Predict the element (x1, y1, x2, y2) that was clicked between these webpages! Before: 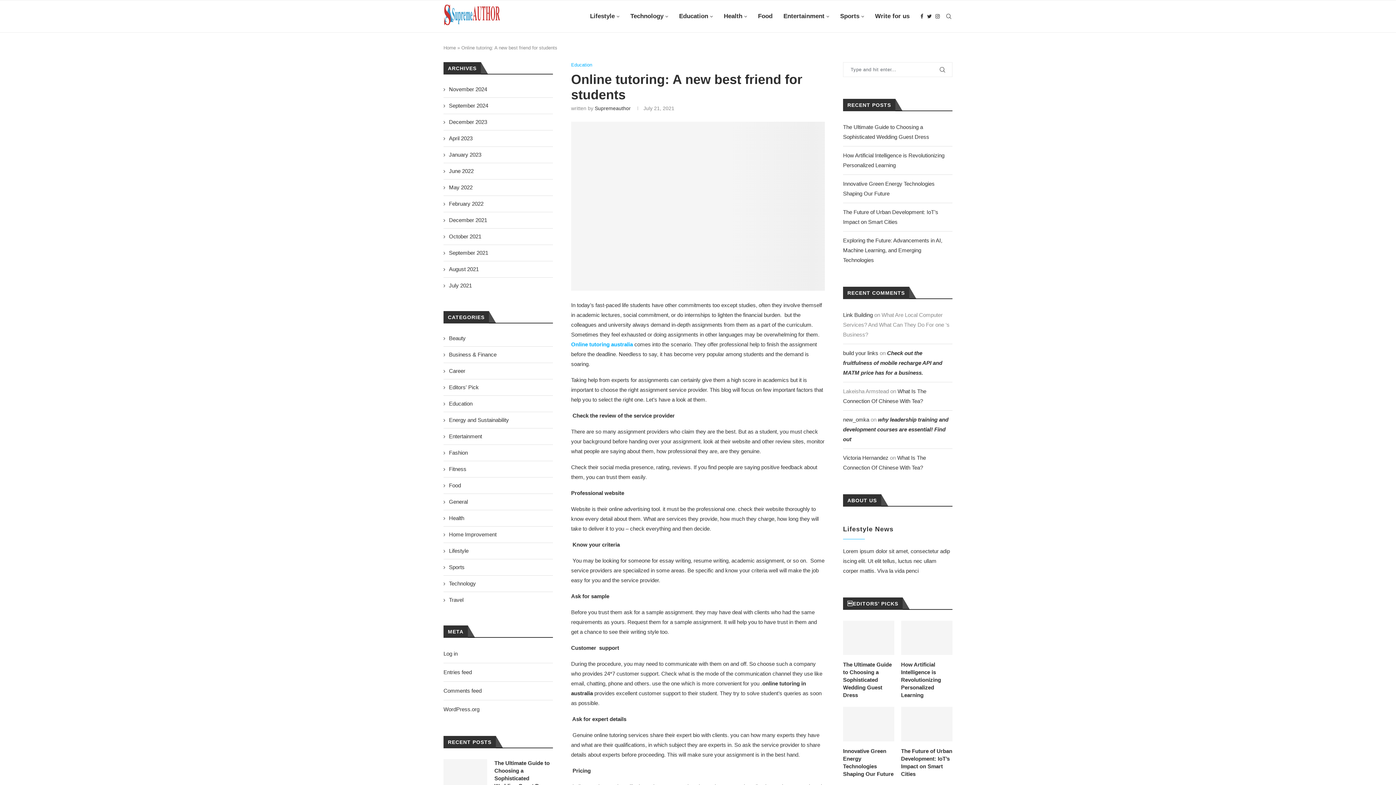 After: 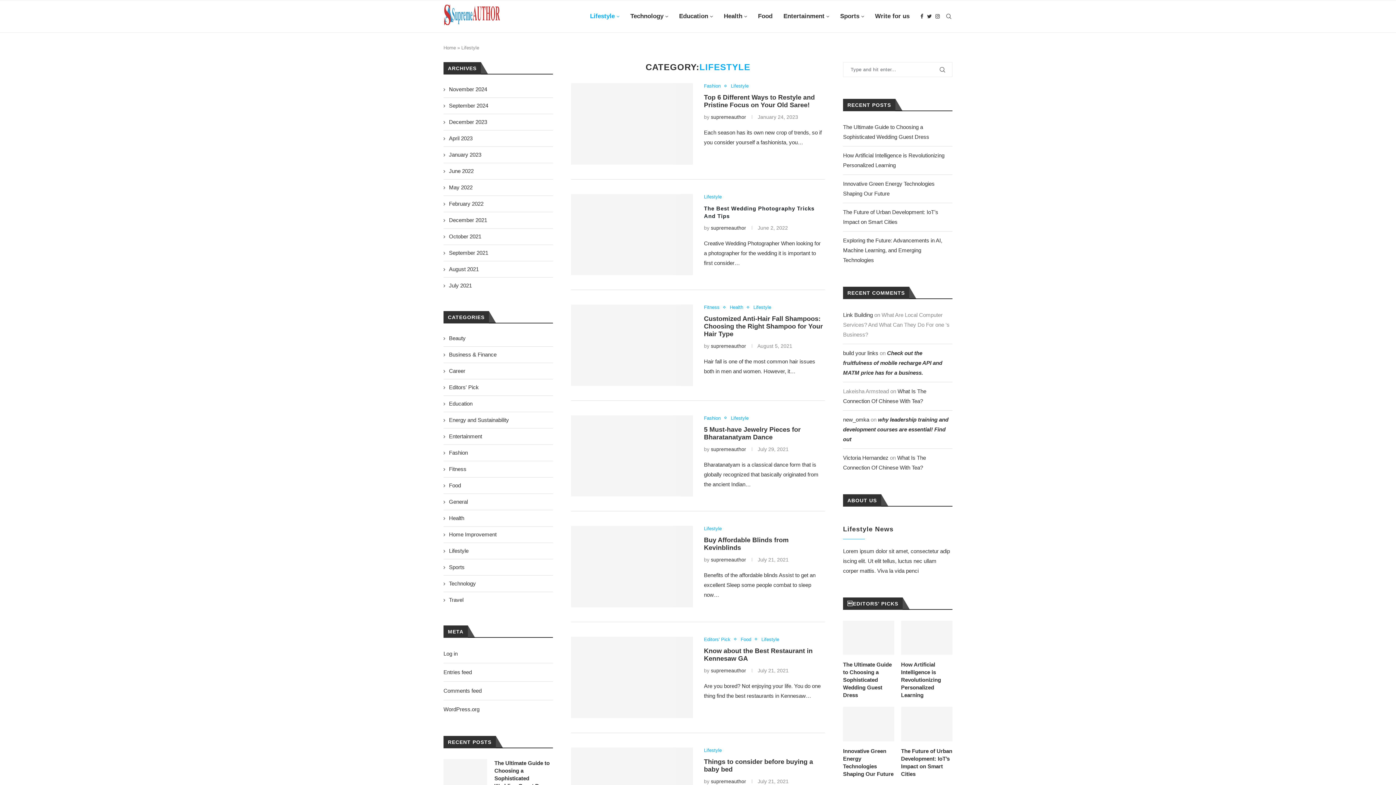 Action: bbox: (443, 547, 552, 554) label: Lifestyle